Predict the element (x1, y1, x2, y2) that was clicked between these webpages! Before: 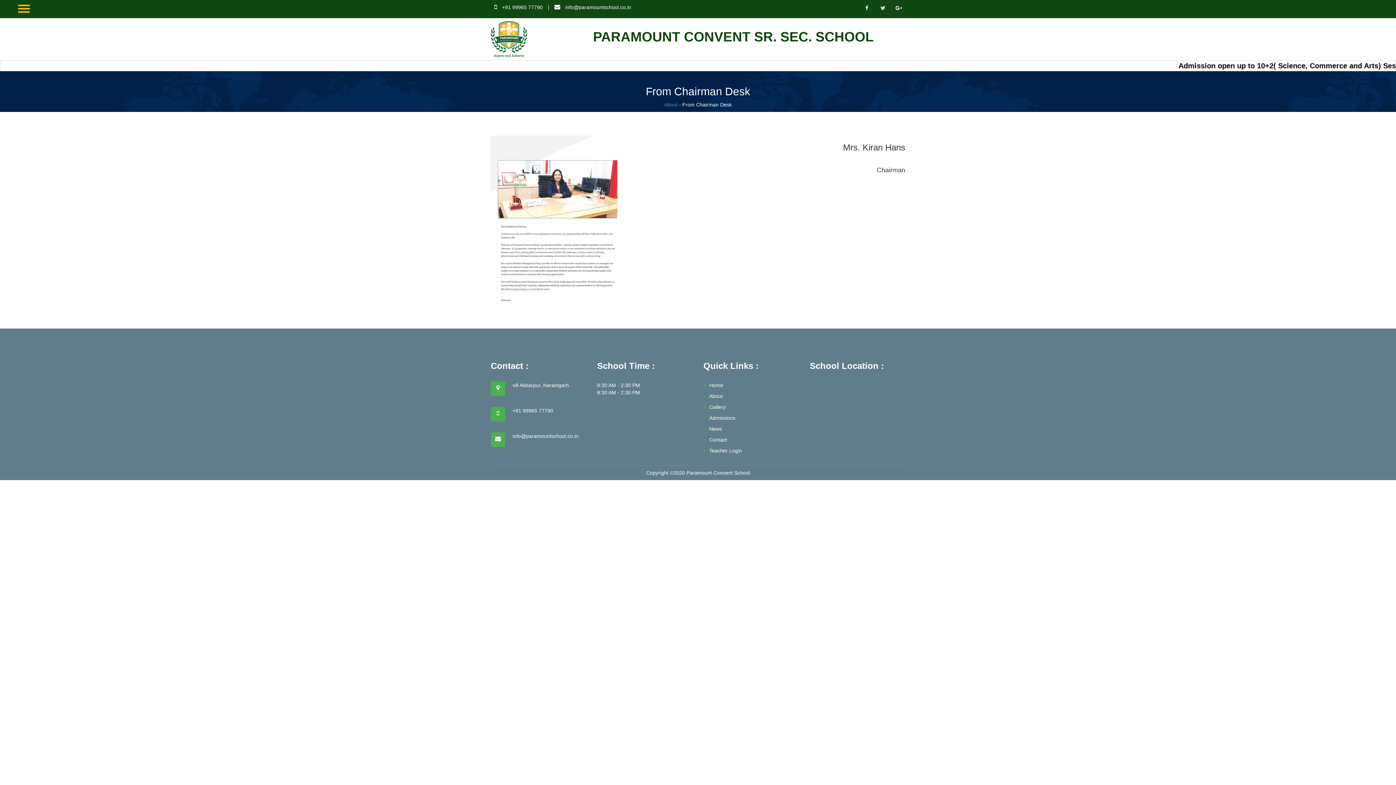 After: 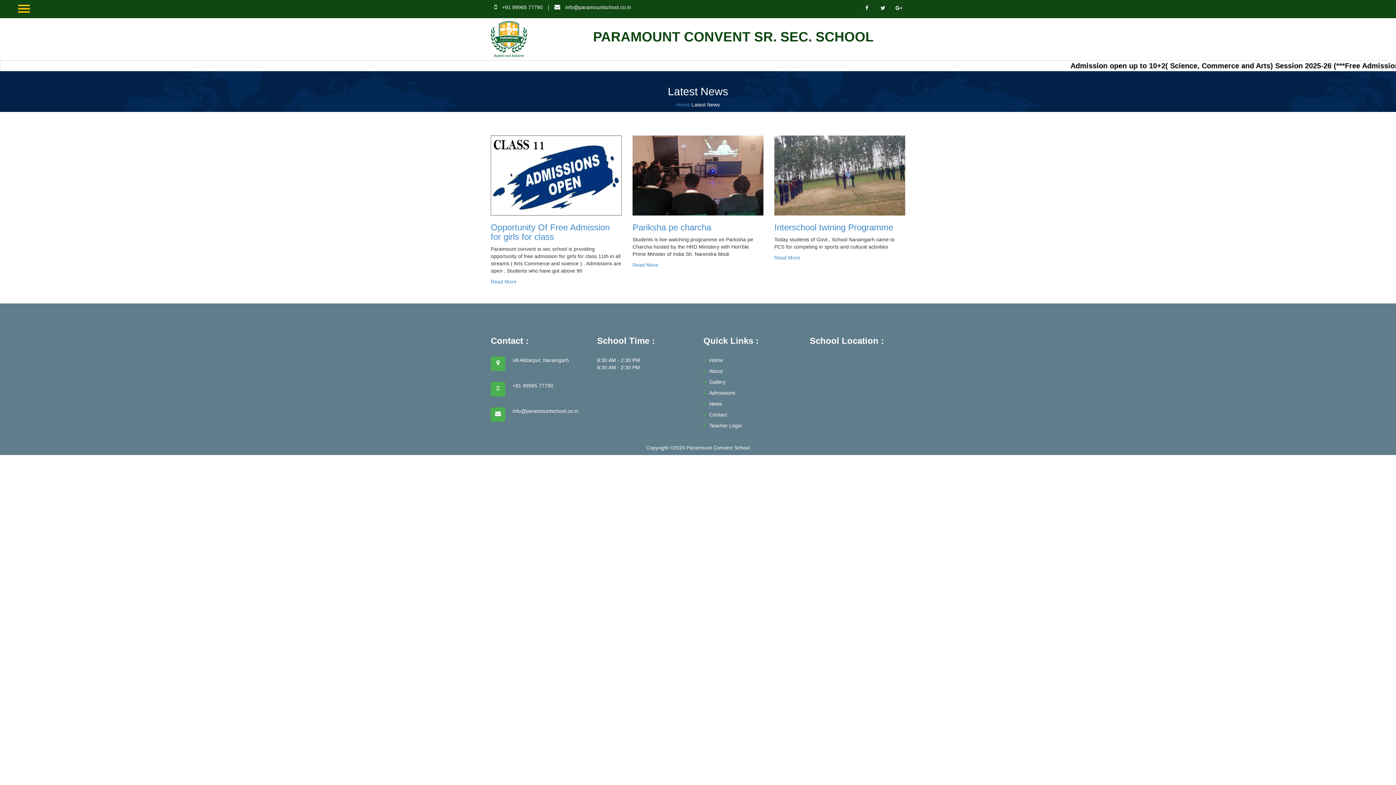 Action: label: News bbox: (703, 426, 722, 432)